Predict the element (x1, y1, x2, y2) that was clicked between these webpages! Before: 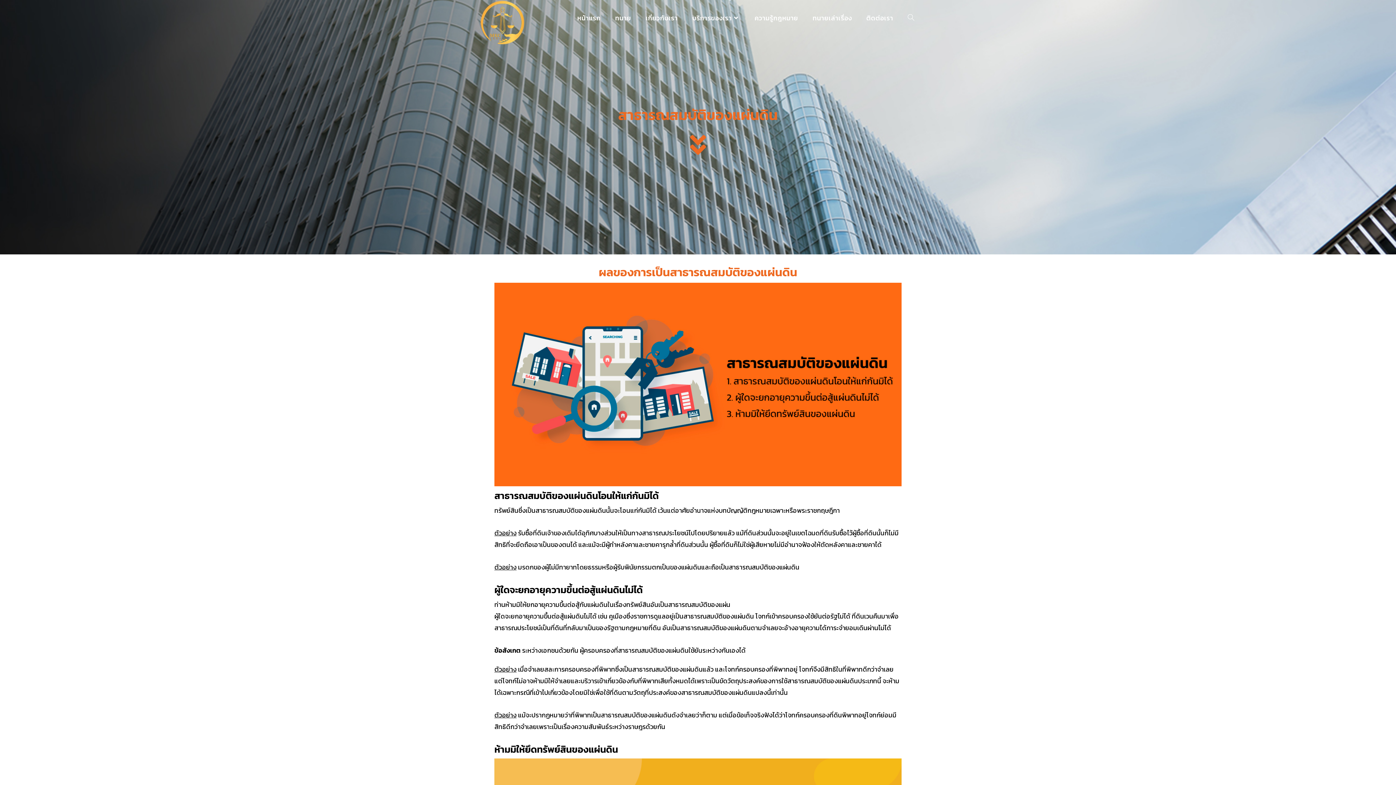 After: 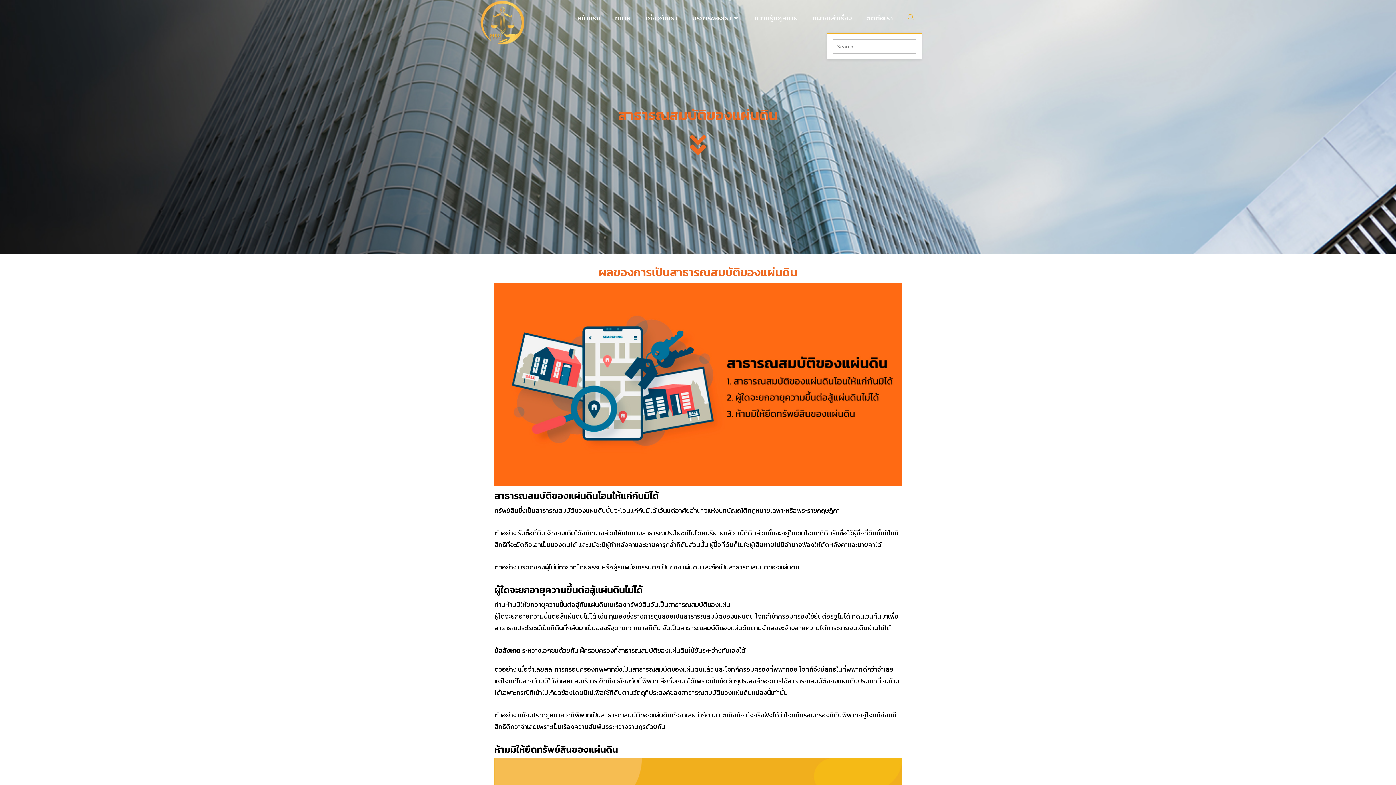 Action: label: Toggle website search bbox: (900, 3, 921, 32)